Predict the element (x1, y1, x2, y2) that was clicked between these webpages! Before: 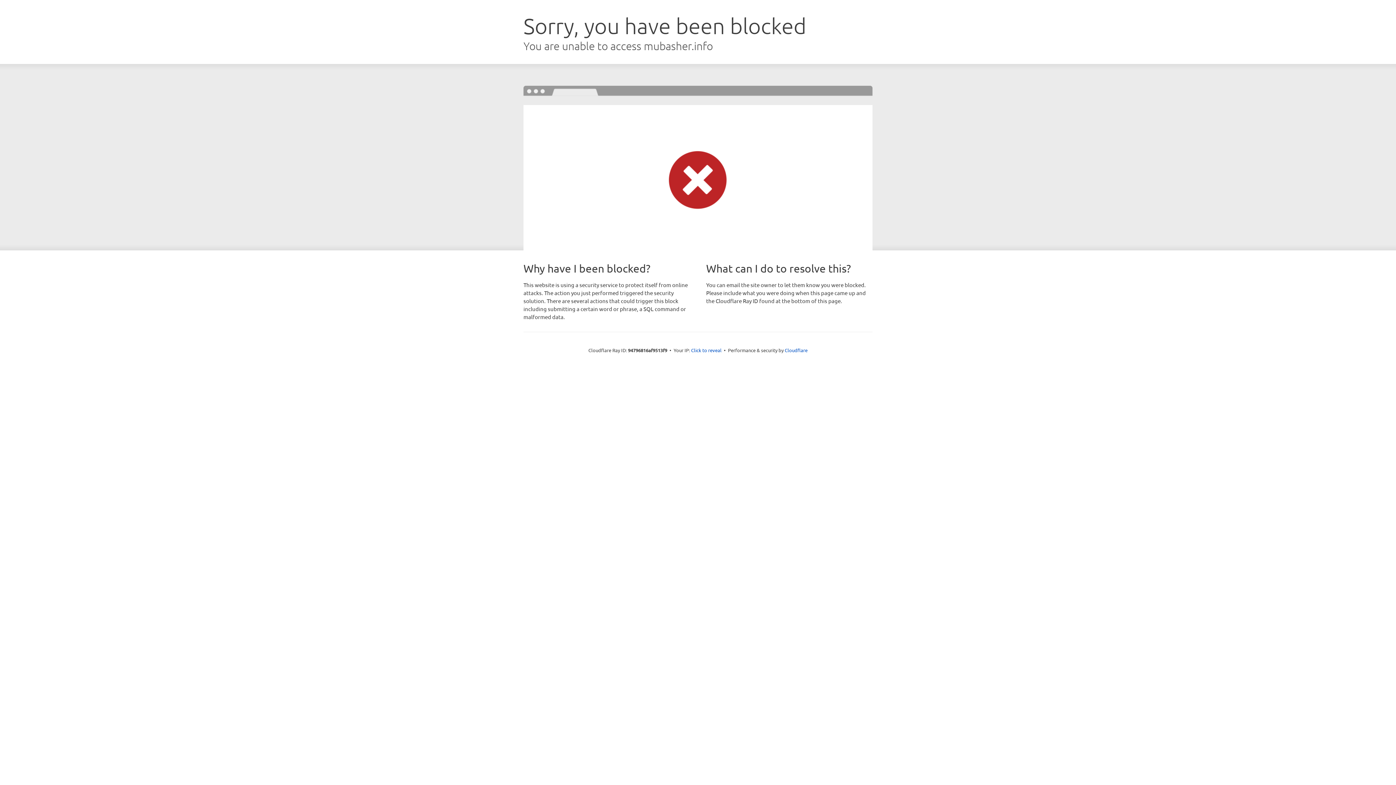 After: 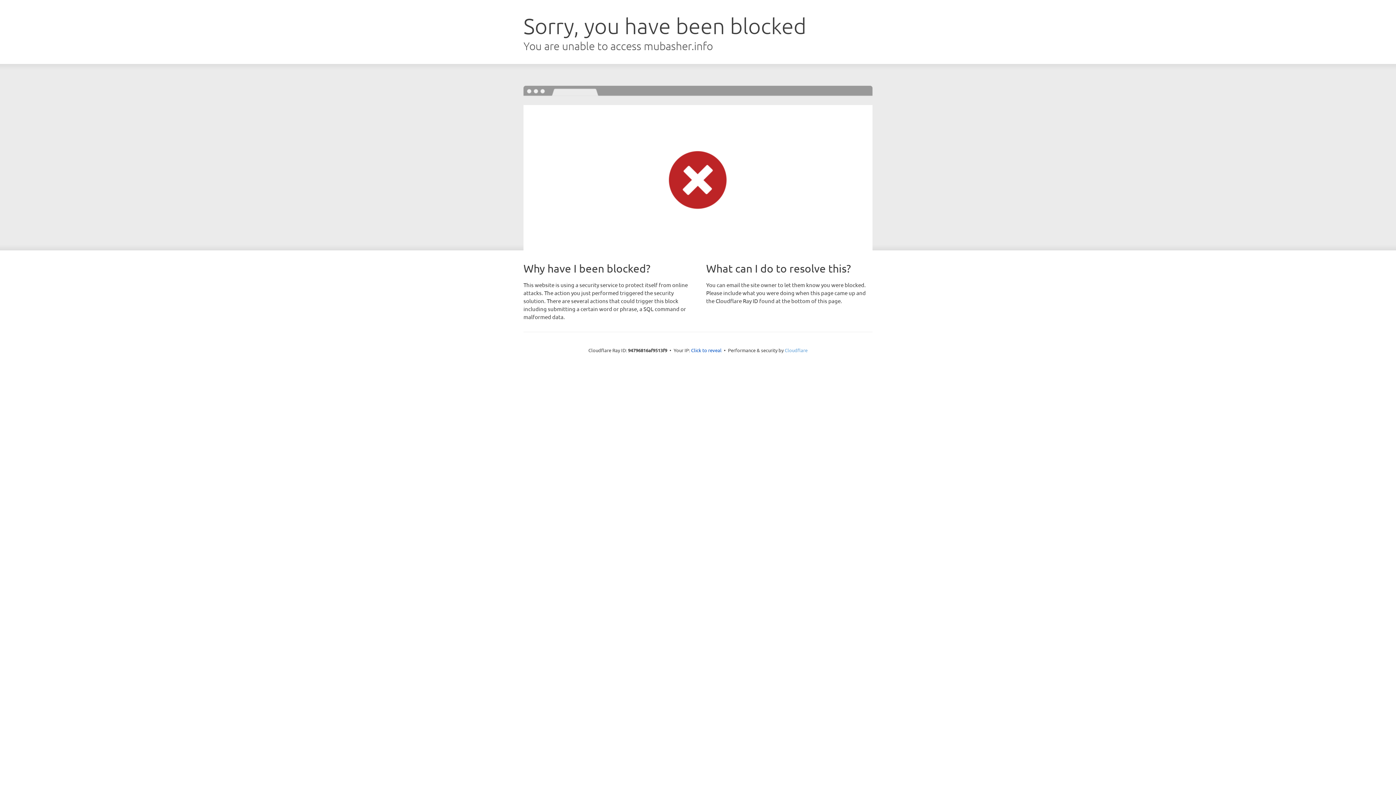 Action: bbox: (784, 347, 807, 353) label: Cloudflare